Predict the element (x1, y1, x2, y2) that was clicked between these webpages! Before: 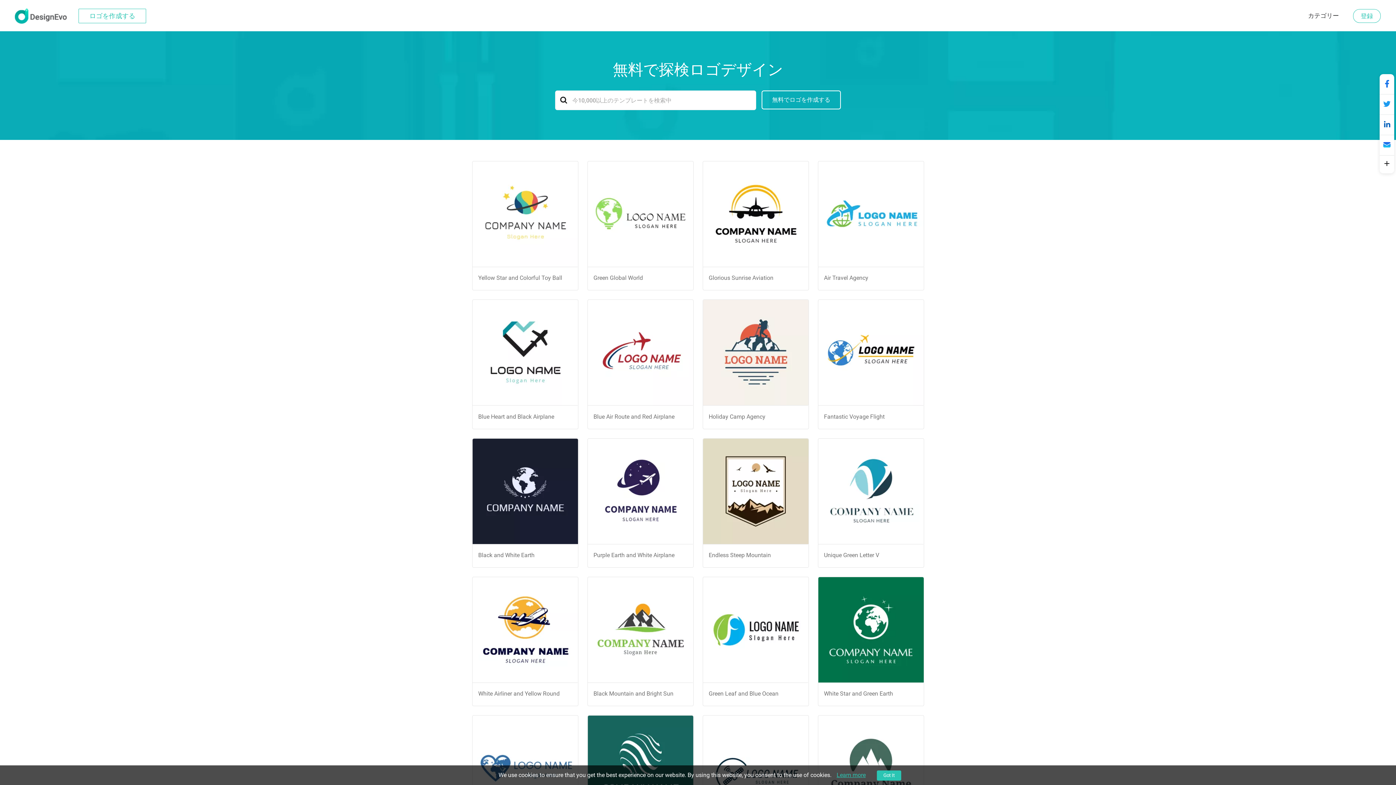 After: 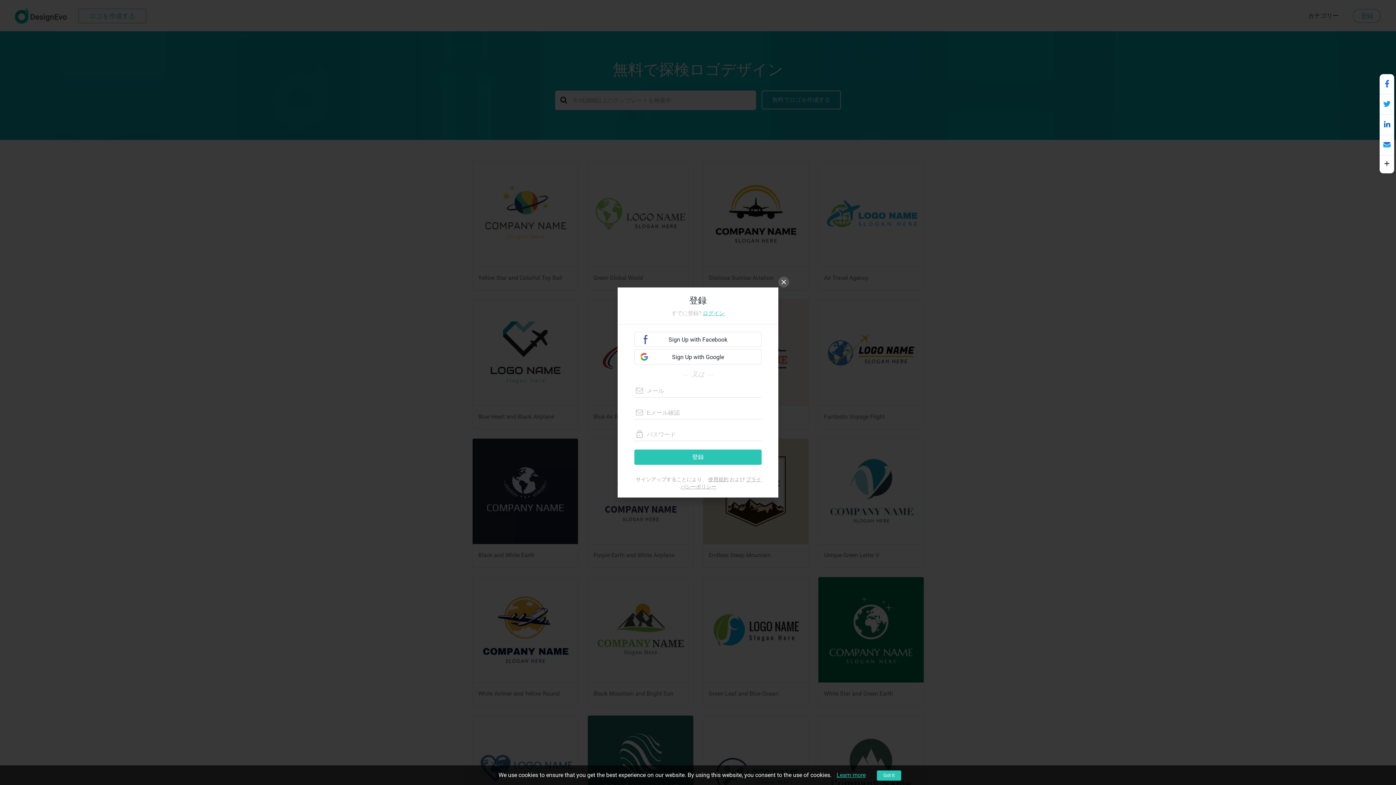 Action: label: 登録 bbox: (1353, 9, 1381, 22)